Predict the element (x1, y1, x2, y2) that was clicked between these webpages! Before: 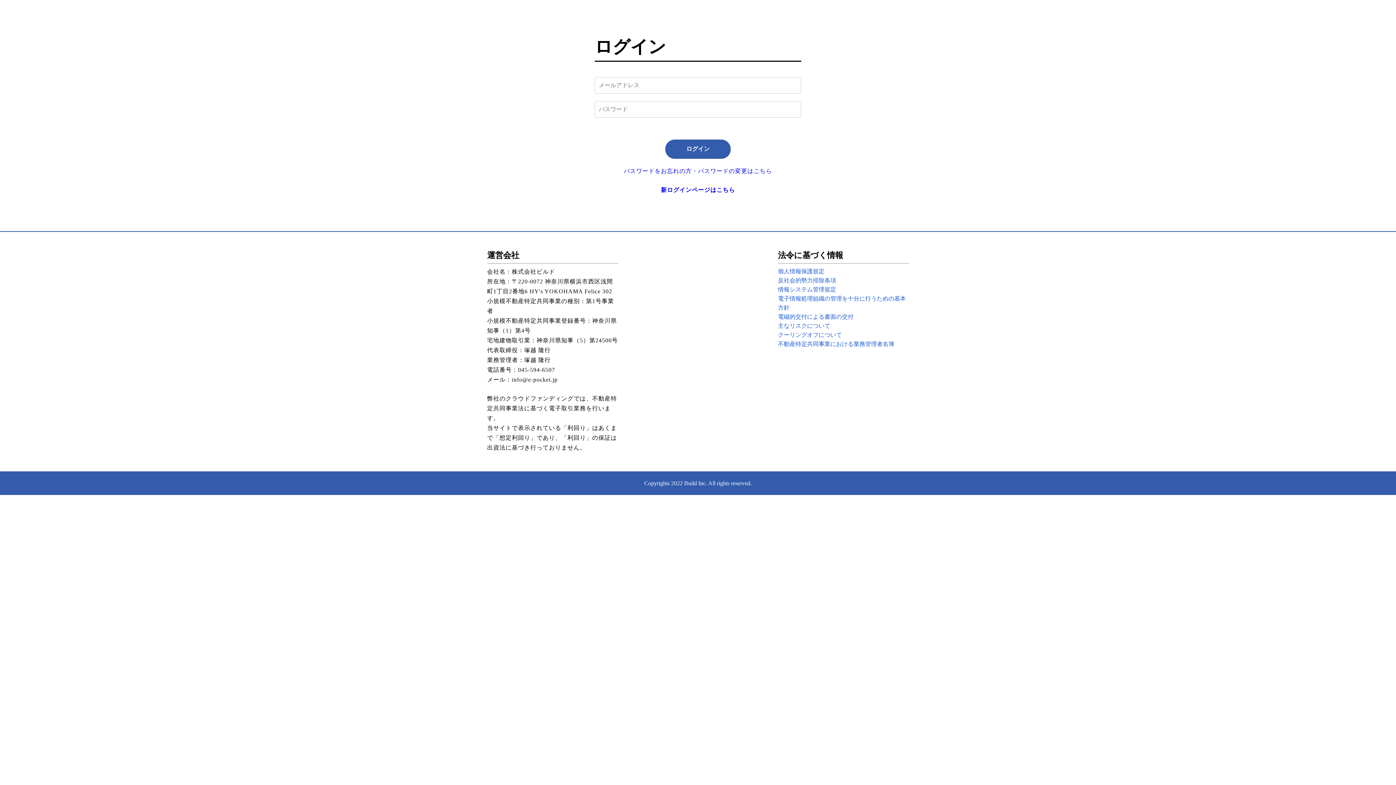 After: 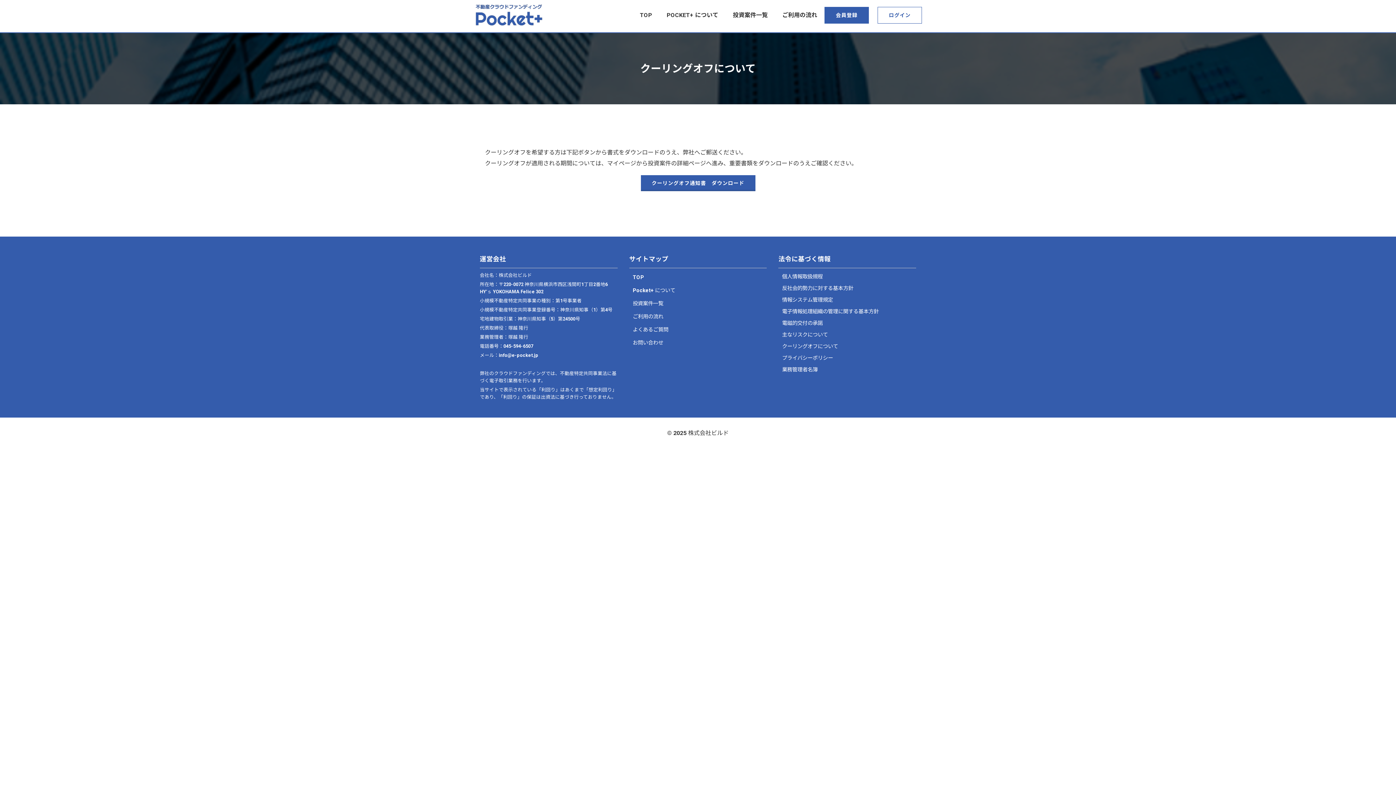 Action: label: クーリングオフについて bbox: (778, 332, 842, 338)